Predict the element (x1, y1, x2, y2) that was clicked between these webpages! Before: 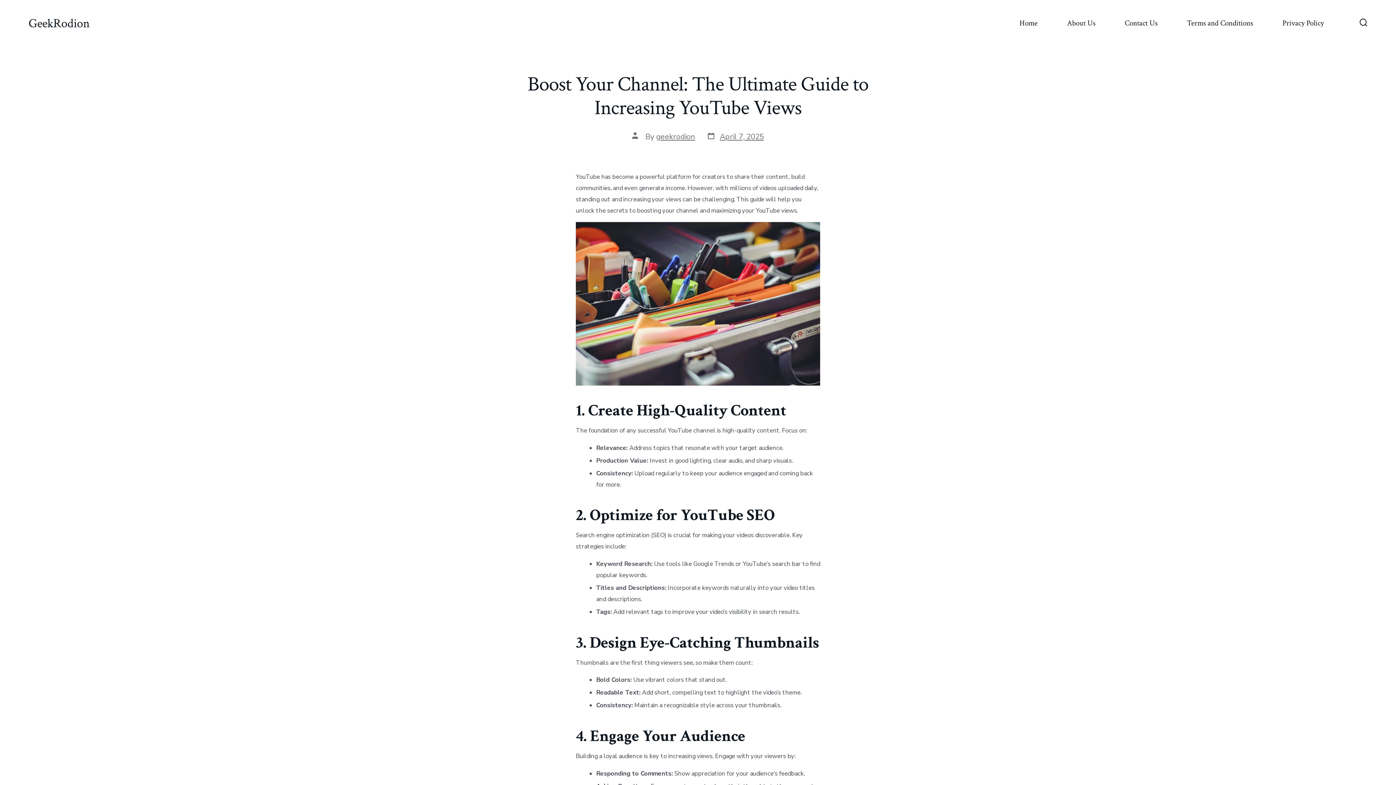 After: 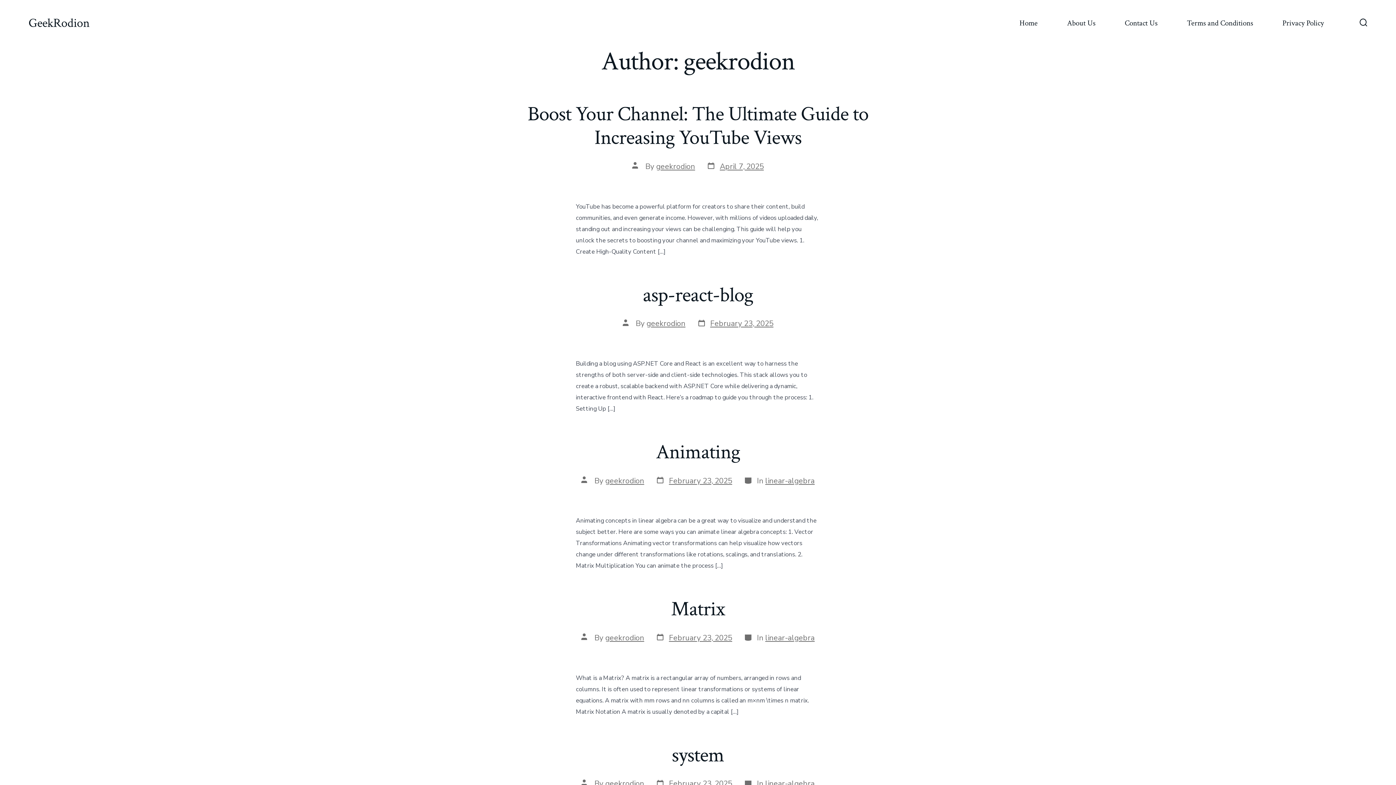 Action: label: geekrodion bbox: (656, 131, 695, 141)